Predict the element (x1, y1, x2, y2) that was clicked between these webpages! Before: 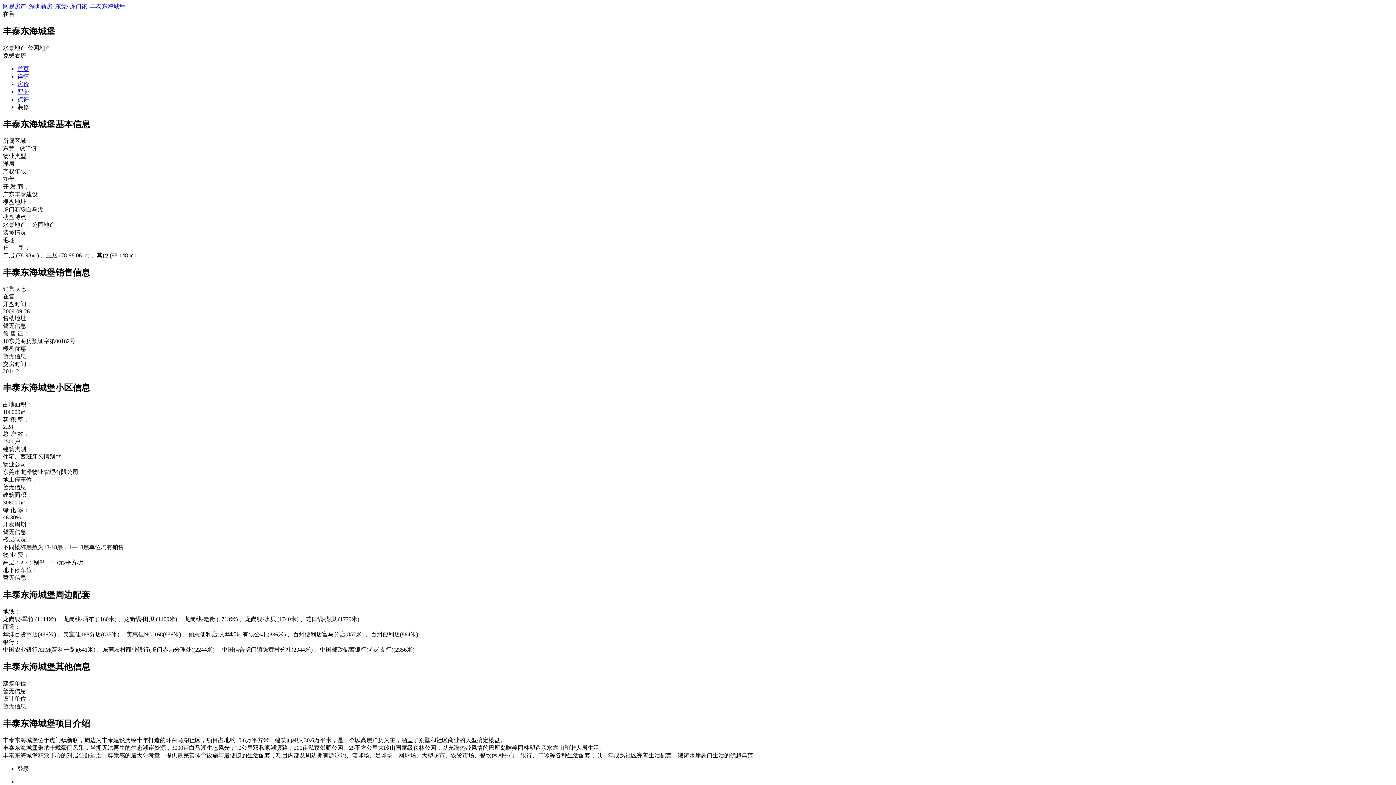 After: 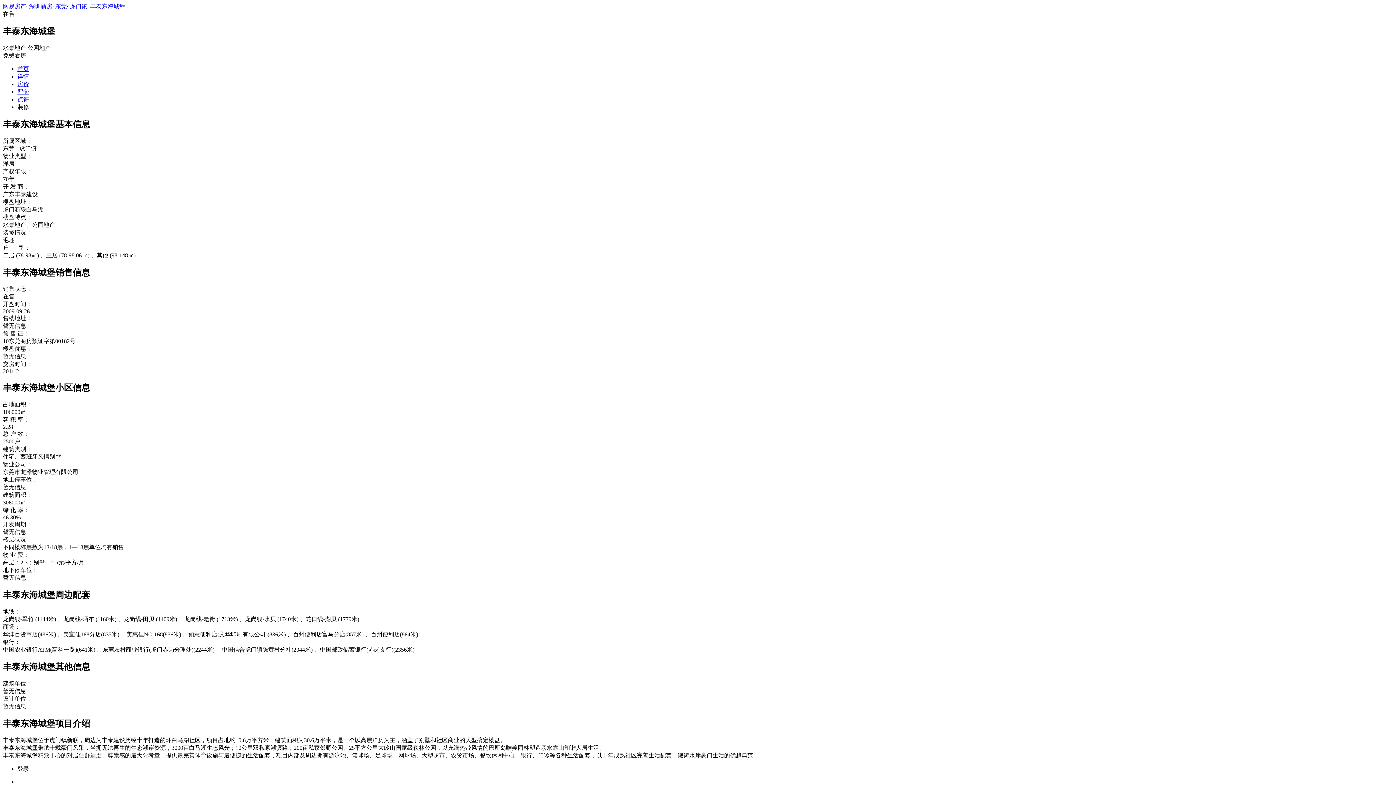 Action: label: 深圳新房 bbox: (29, 3, 52, 9)